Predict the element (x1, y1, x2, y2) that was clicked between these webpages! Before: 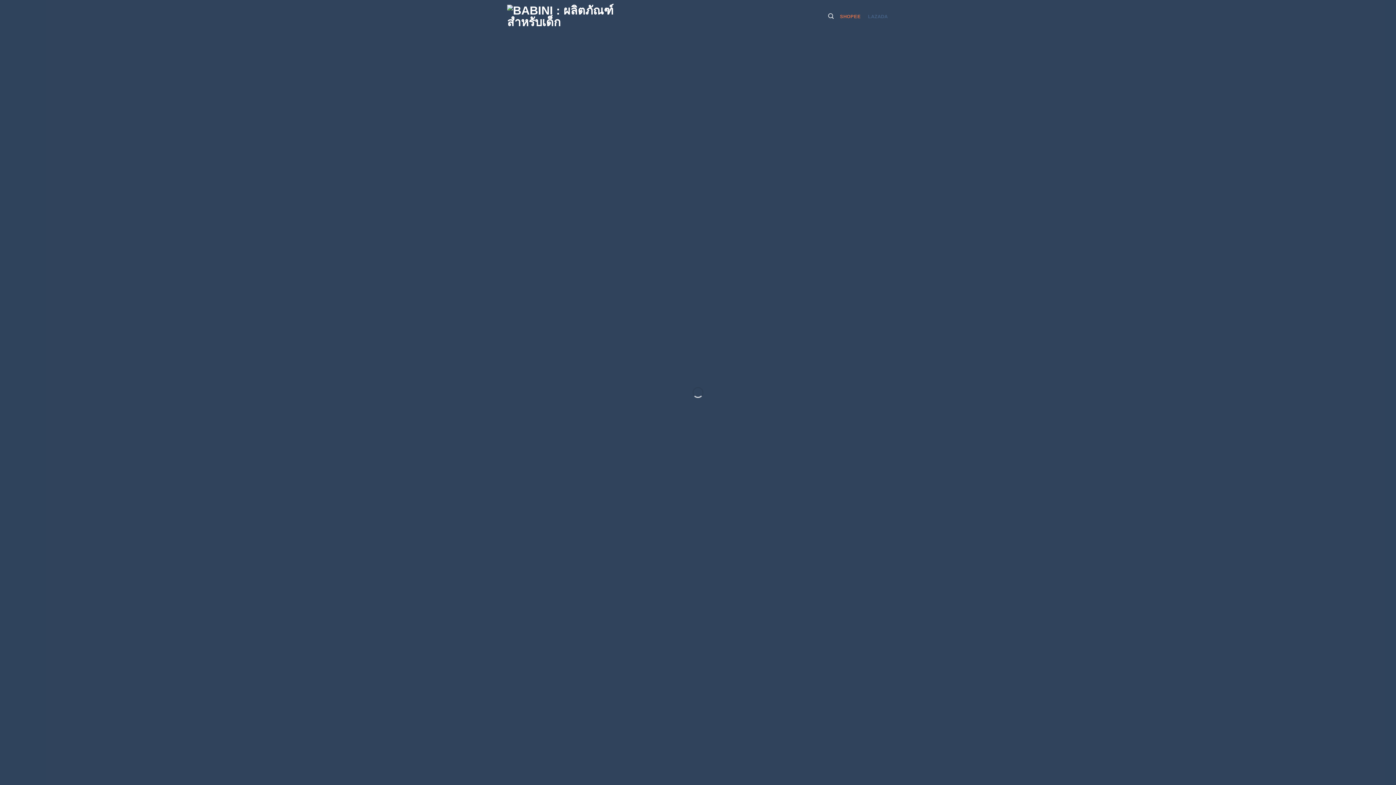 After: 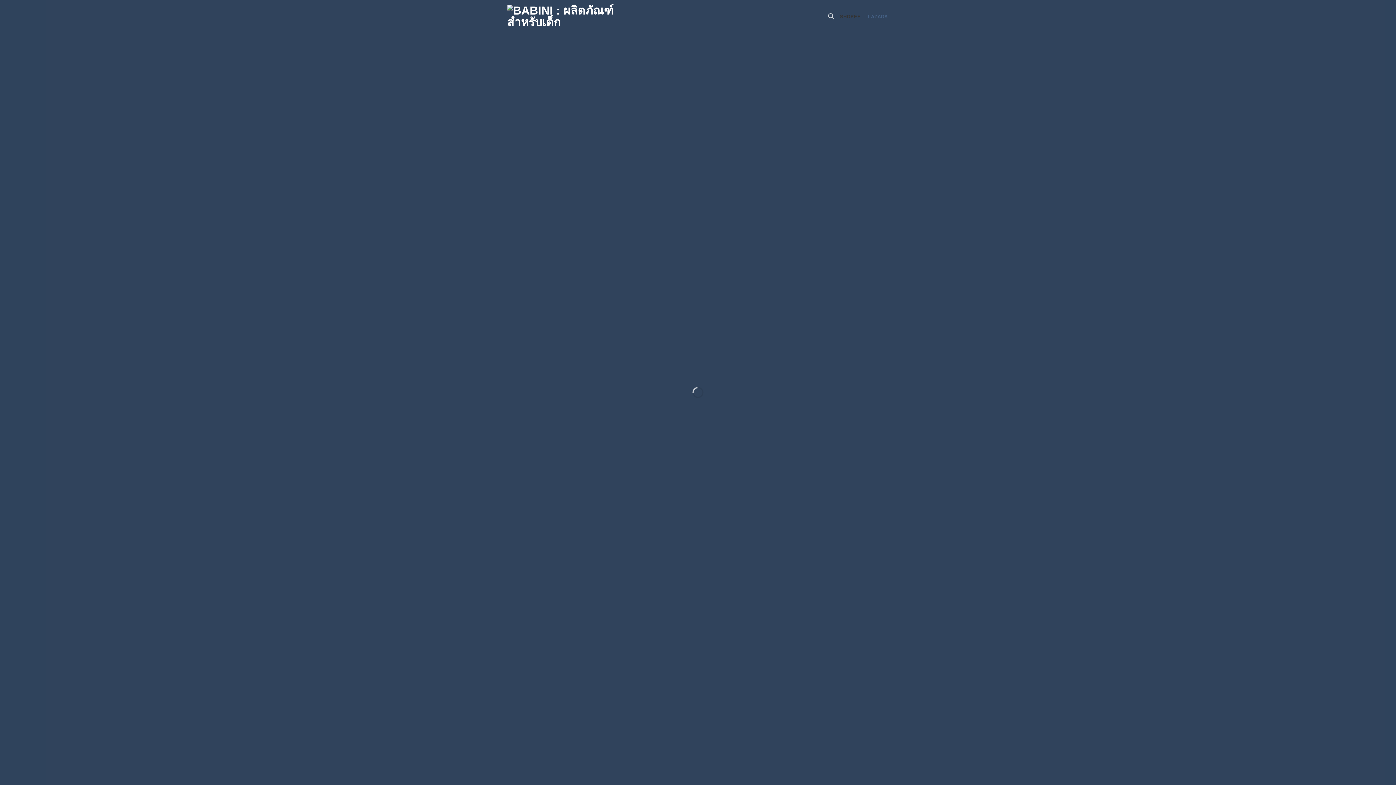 Action: label: SHOPEE bbox: (839, 10, 862, 22)